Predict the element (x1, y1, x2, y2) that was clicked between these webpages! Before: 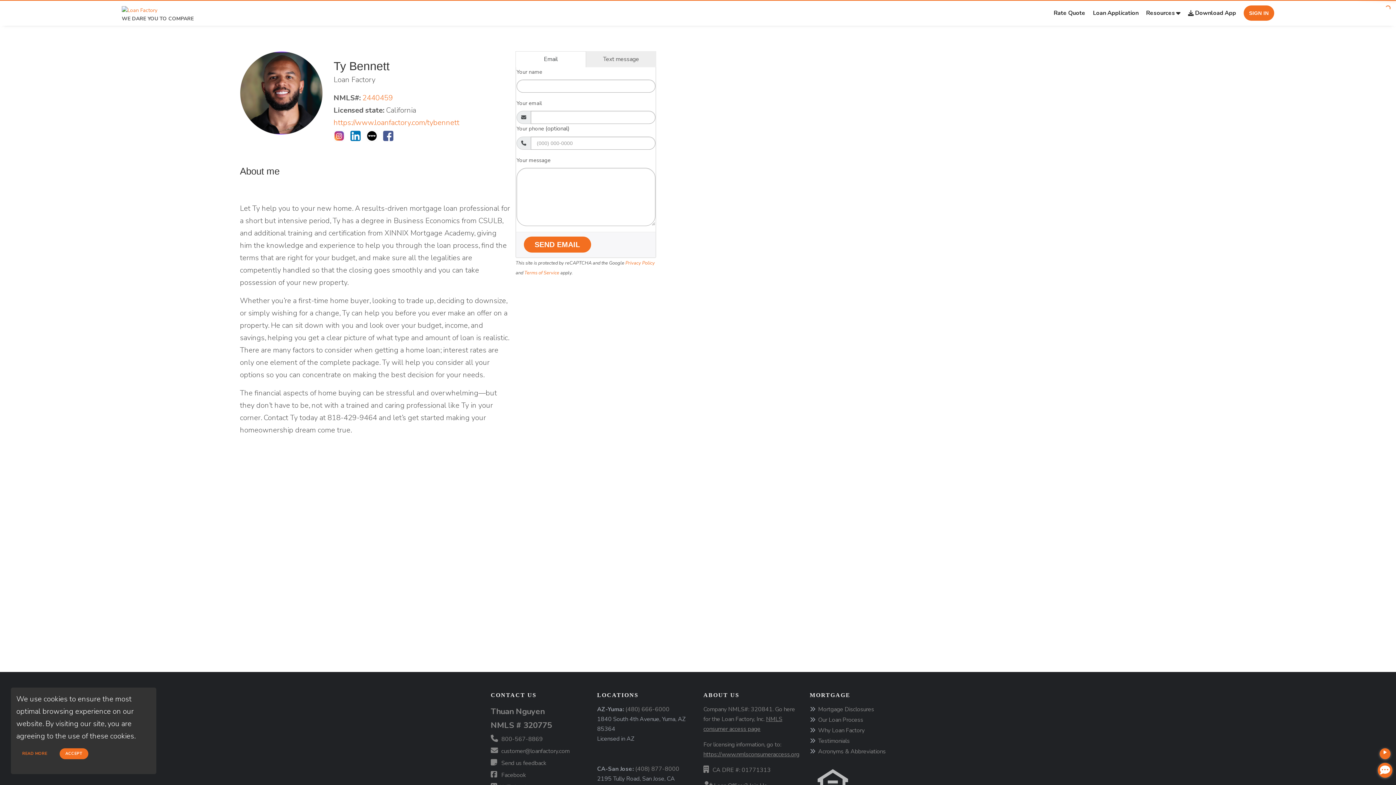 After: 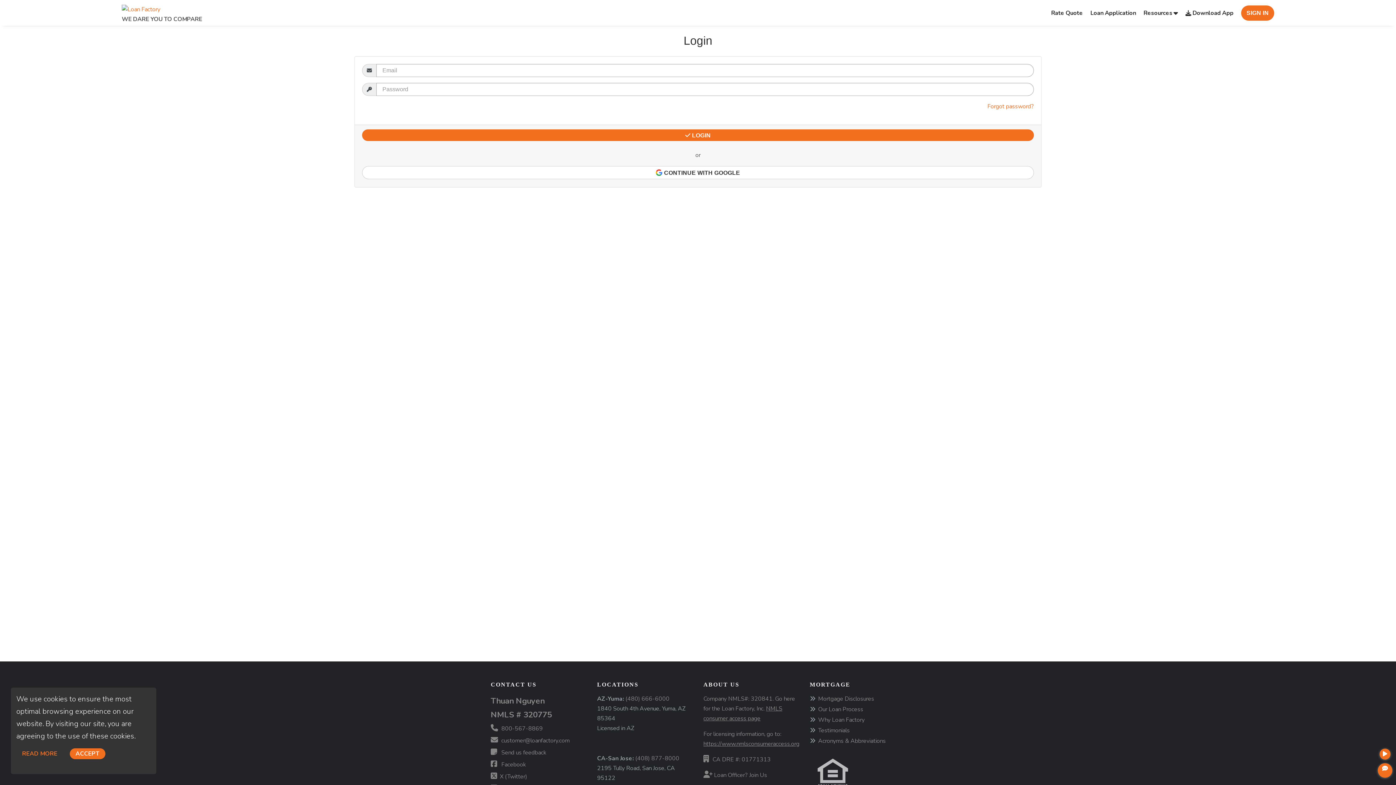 Action: label: SIGN IN bbox: (1243, 0, 1274, 25)